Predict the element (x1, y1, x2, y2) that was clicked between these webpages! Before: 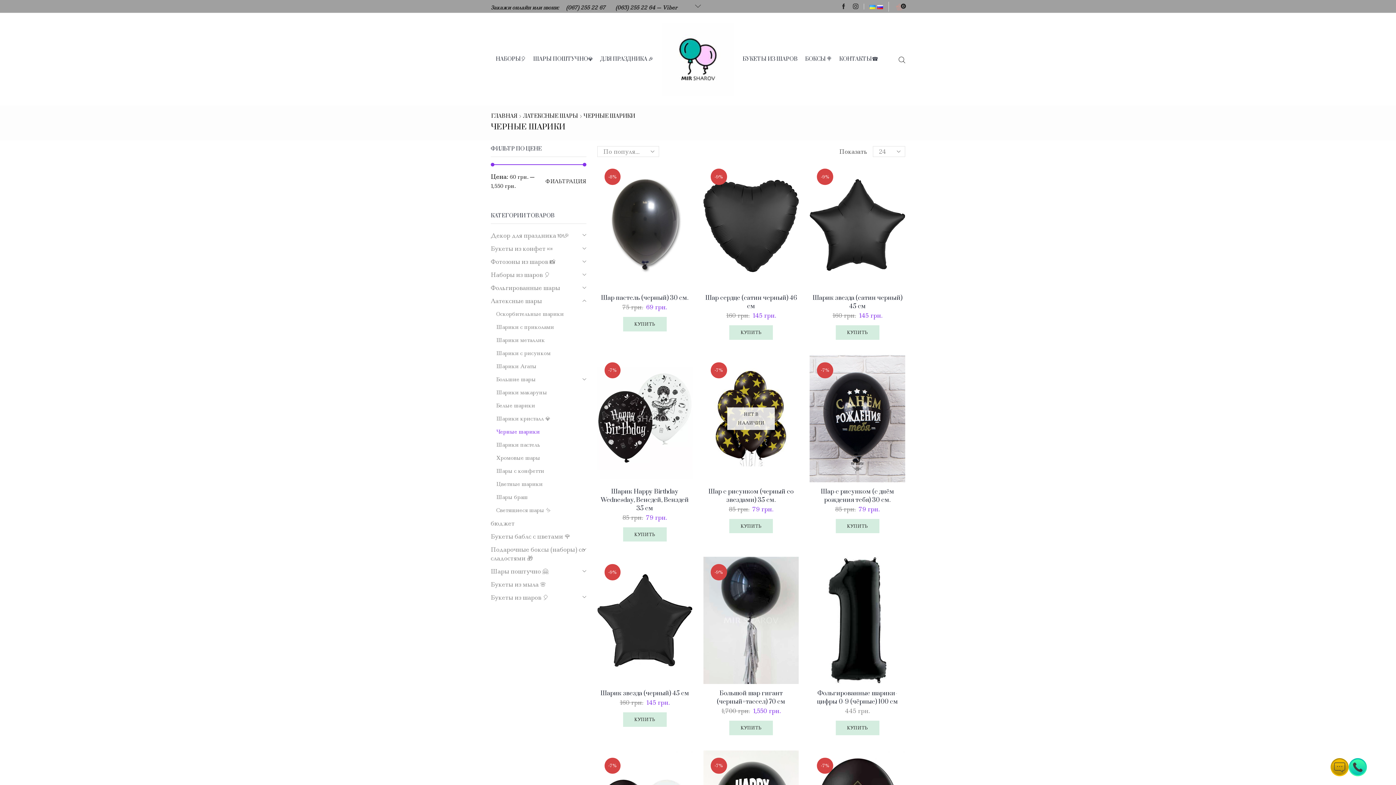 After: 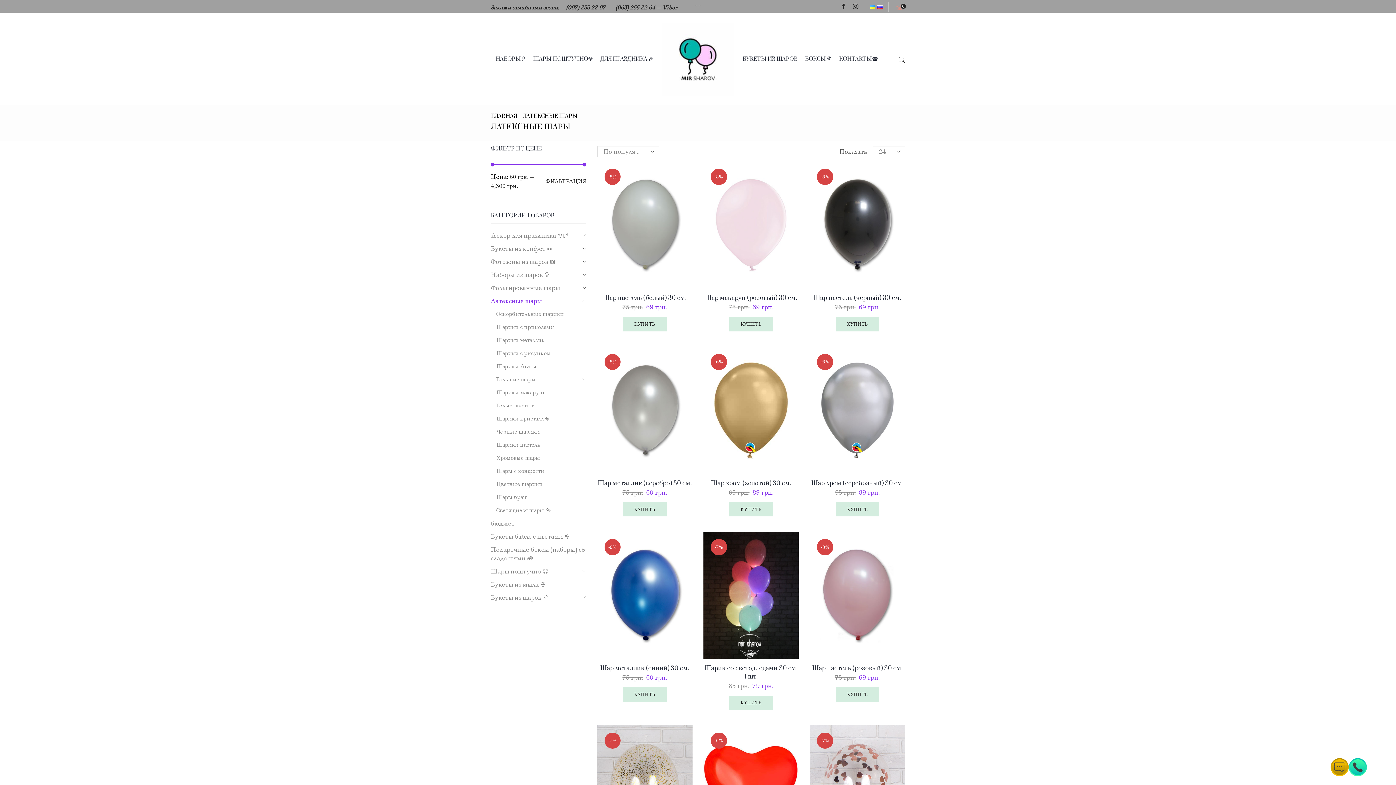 Action: bbox: (490, 294, 542, 307) label: Латексные шары